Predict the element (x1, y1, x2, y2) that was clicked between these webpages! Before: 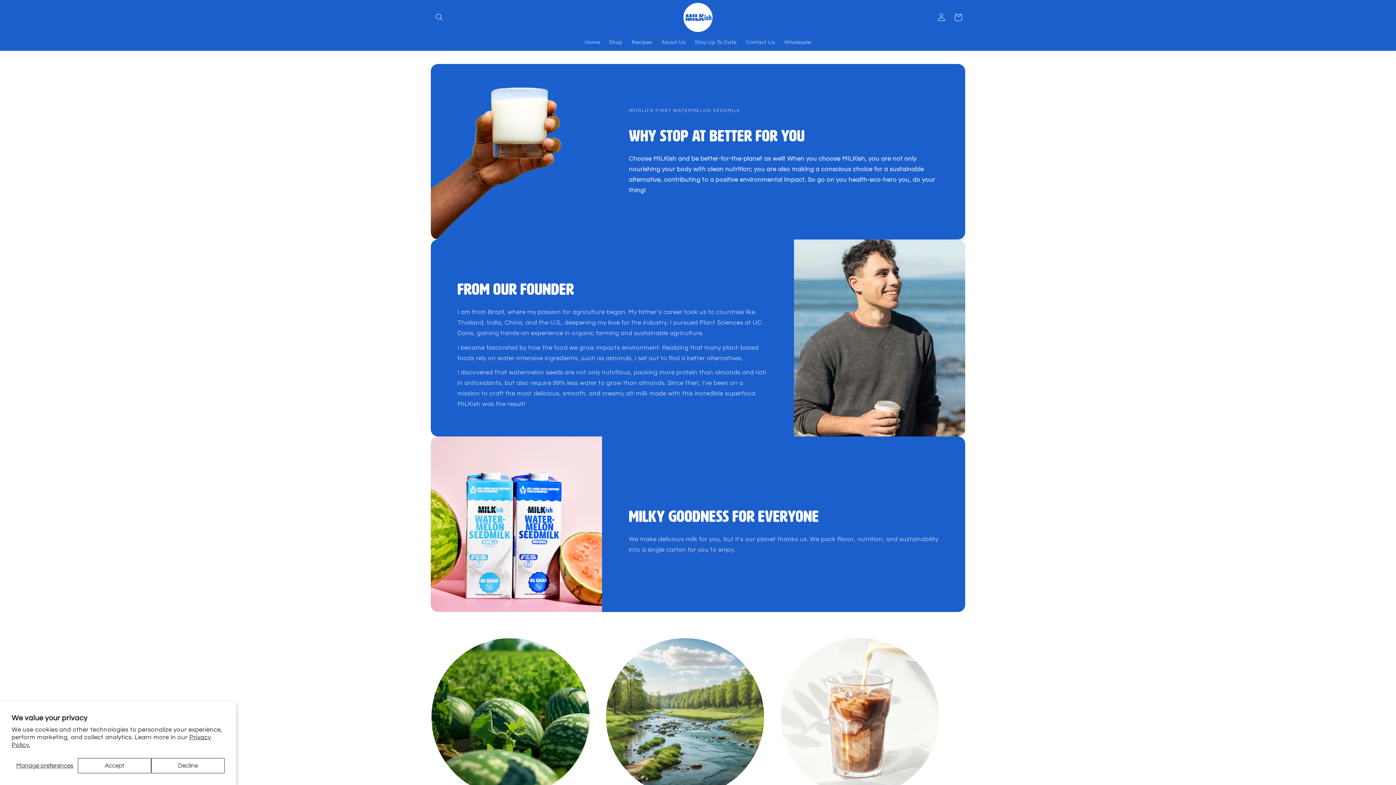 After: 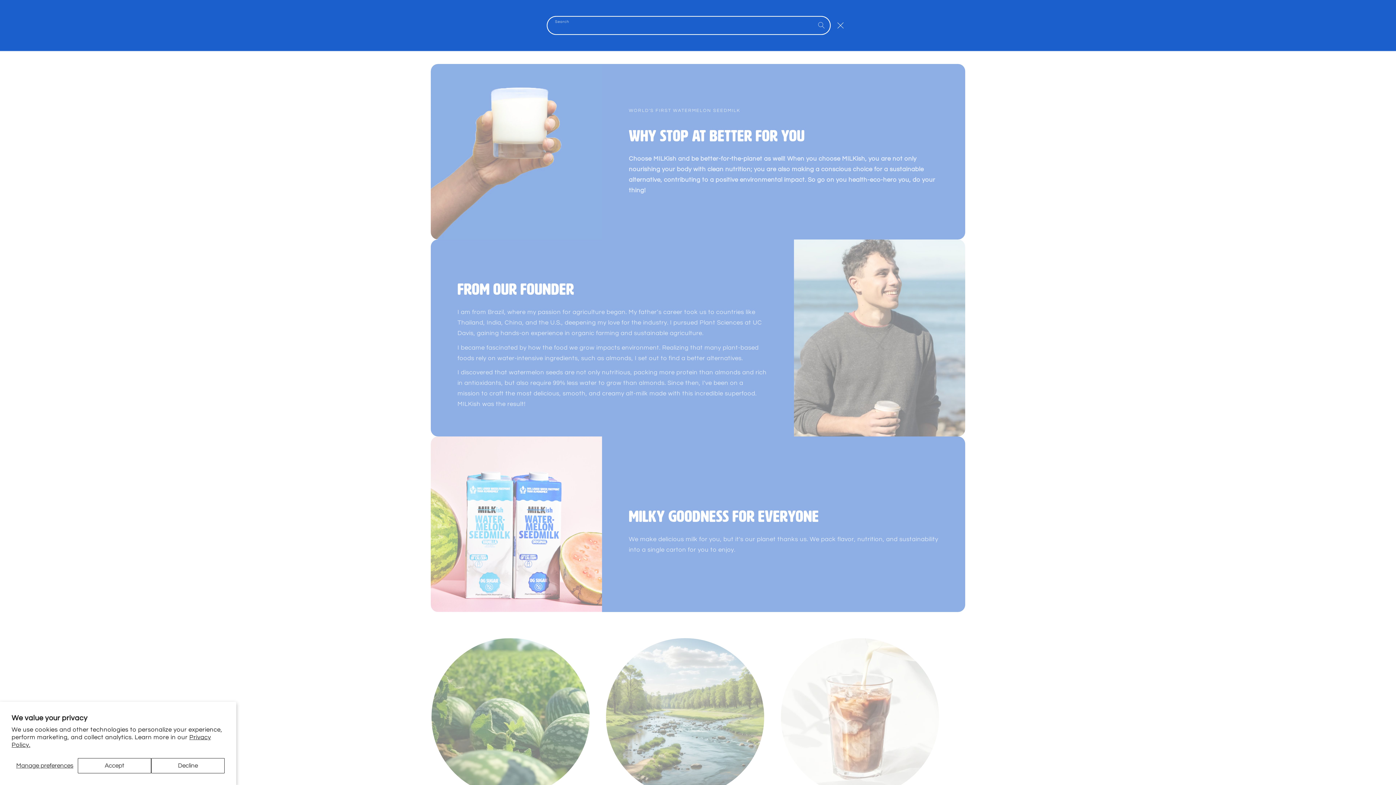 Action: label: Search bbox: (430, 9, 447, 25)